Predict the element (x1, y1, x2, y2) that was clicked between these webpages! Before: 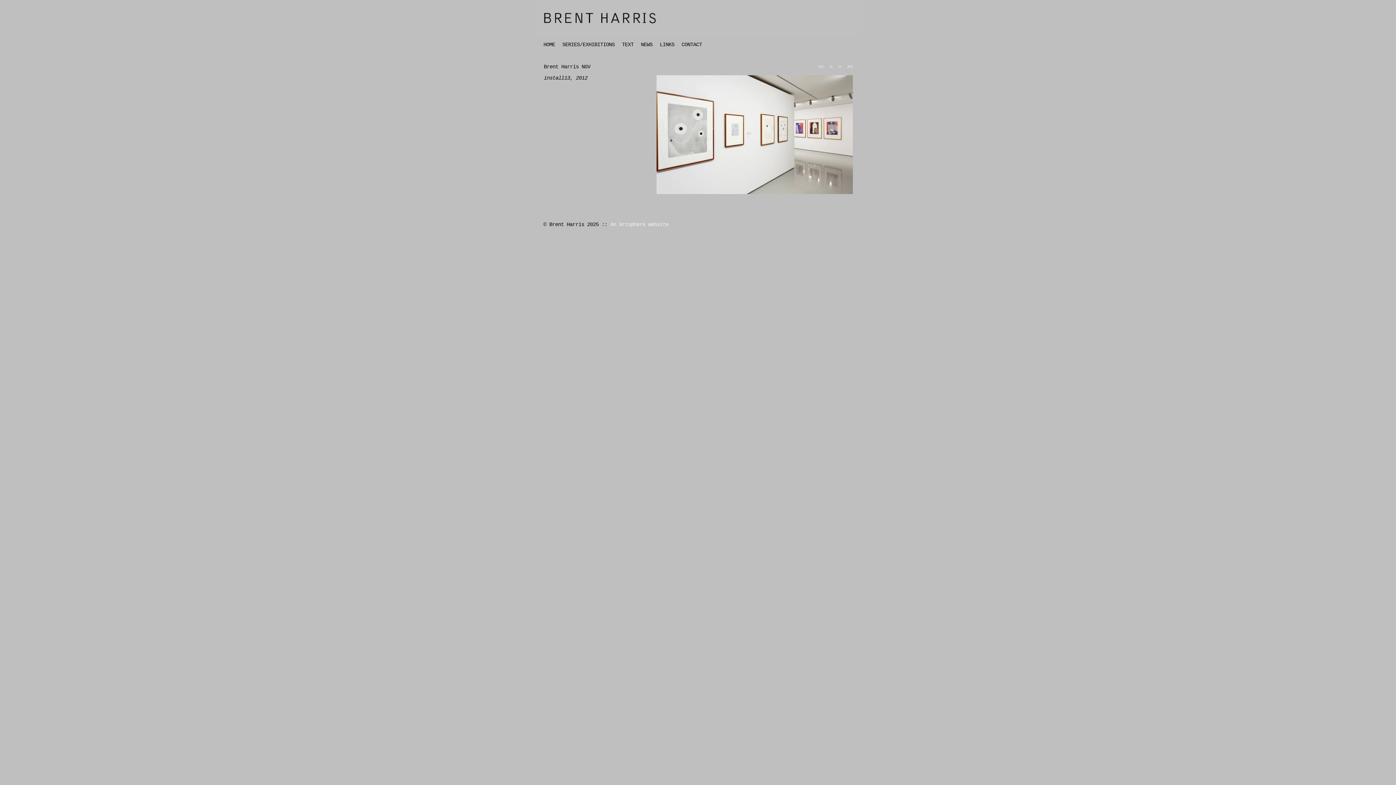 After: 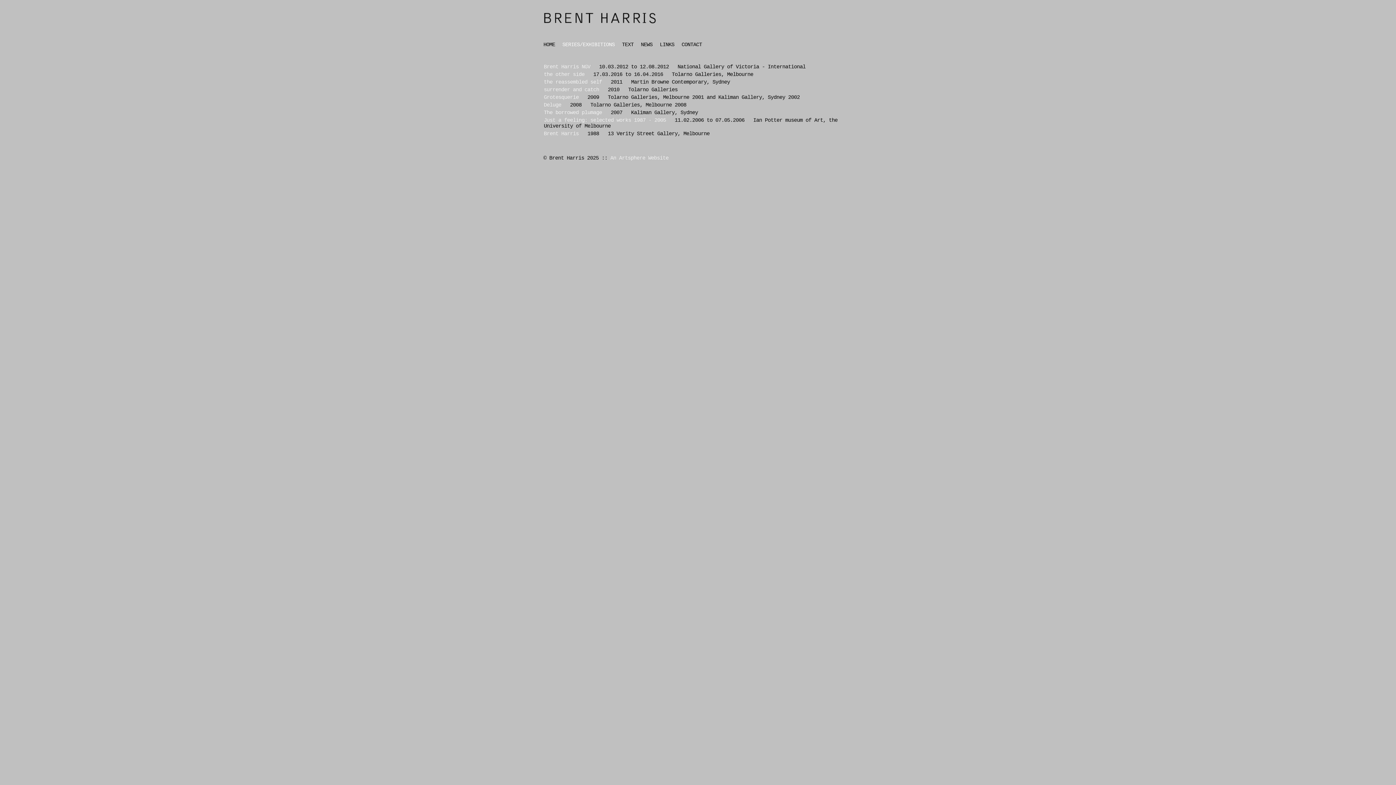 Action: label: SERIES/EXHIBITIONS bbox: (562, 41, 614, 47)